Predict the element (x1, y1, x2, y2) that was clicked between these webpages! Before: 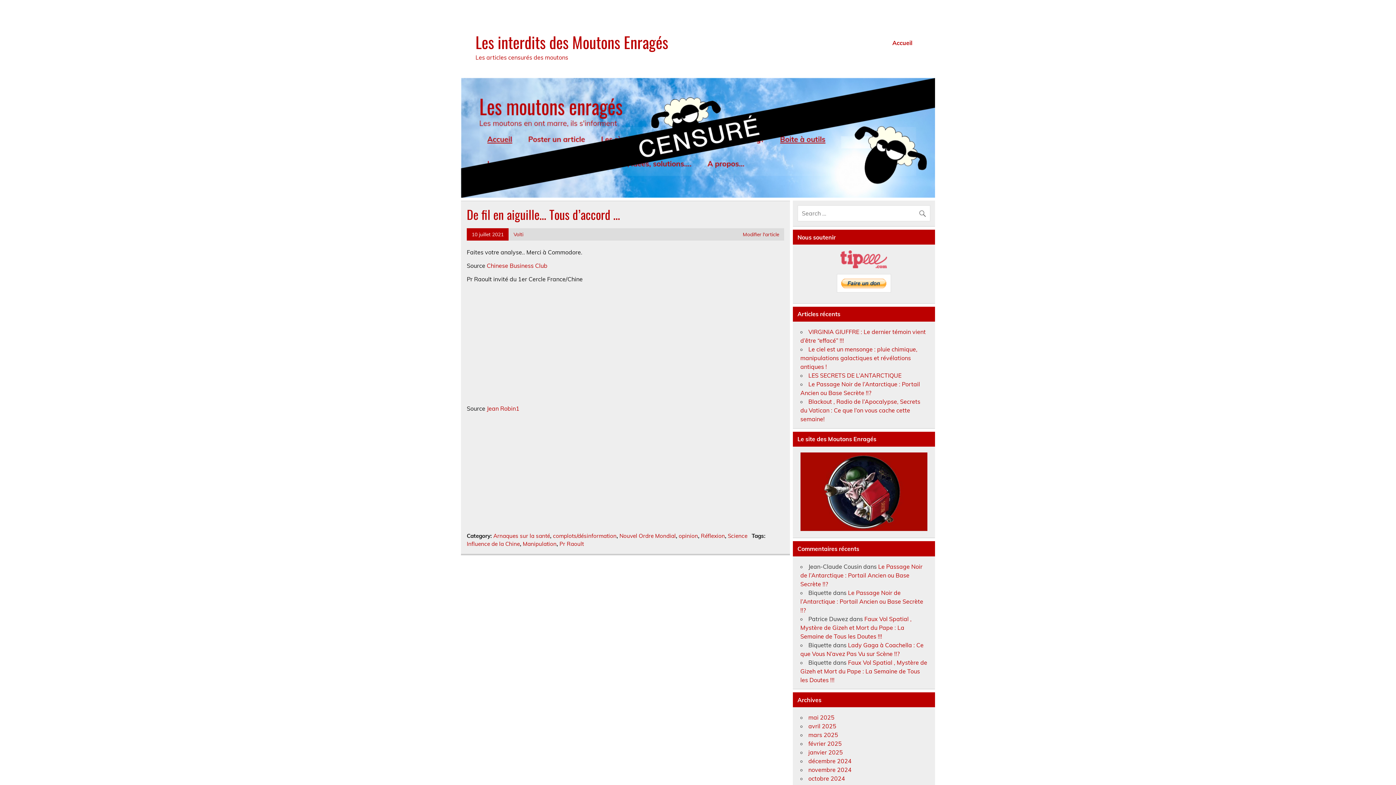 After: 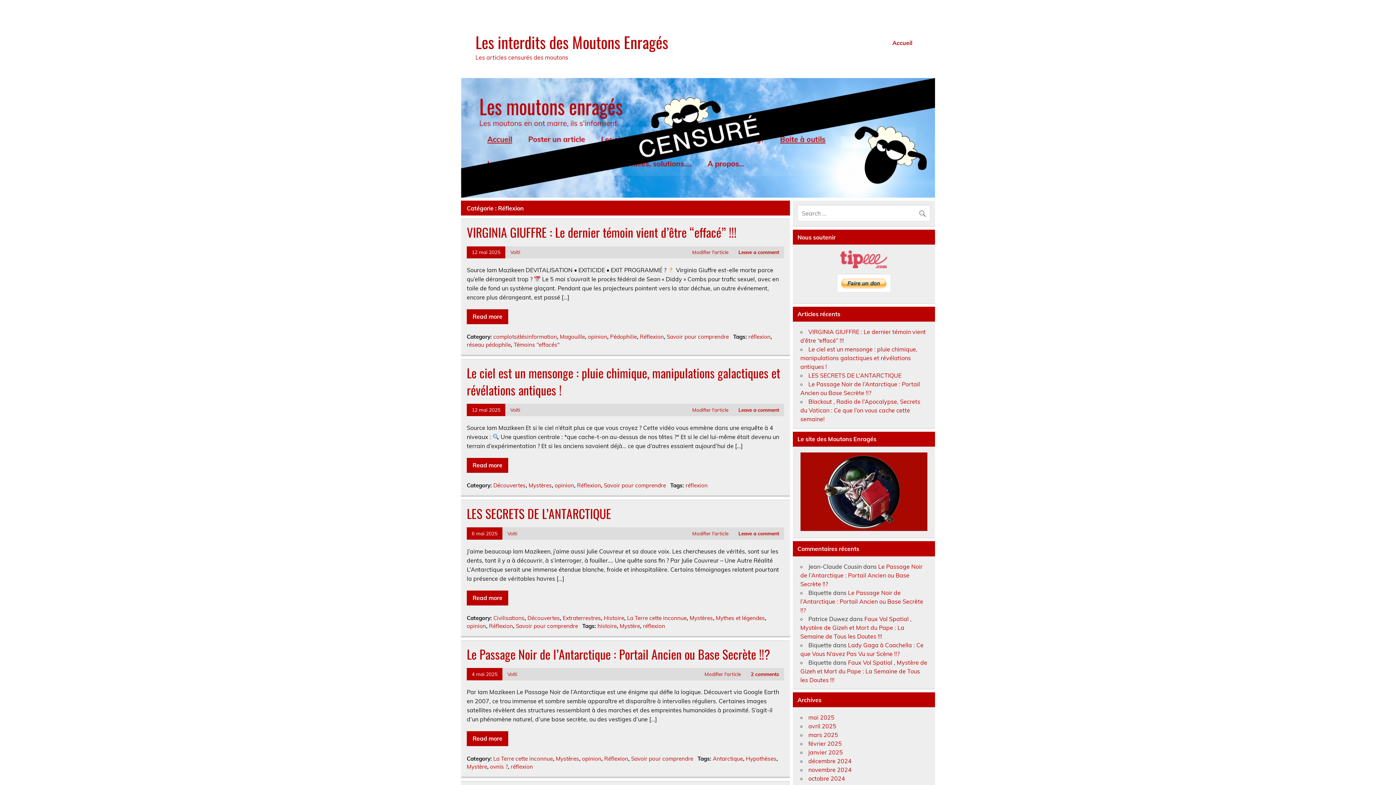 Action: label: Réflexion bbox: (701, 532, 725, 539)